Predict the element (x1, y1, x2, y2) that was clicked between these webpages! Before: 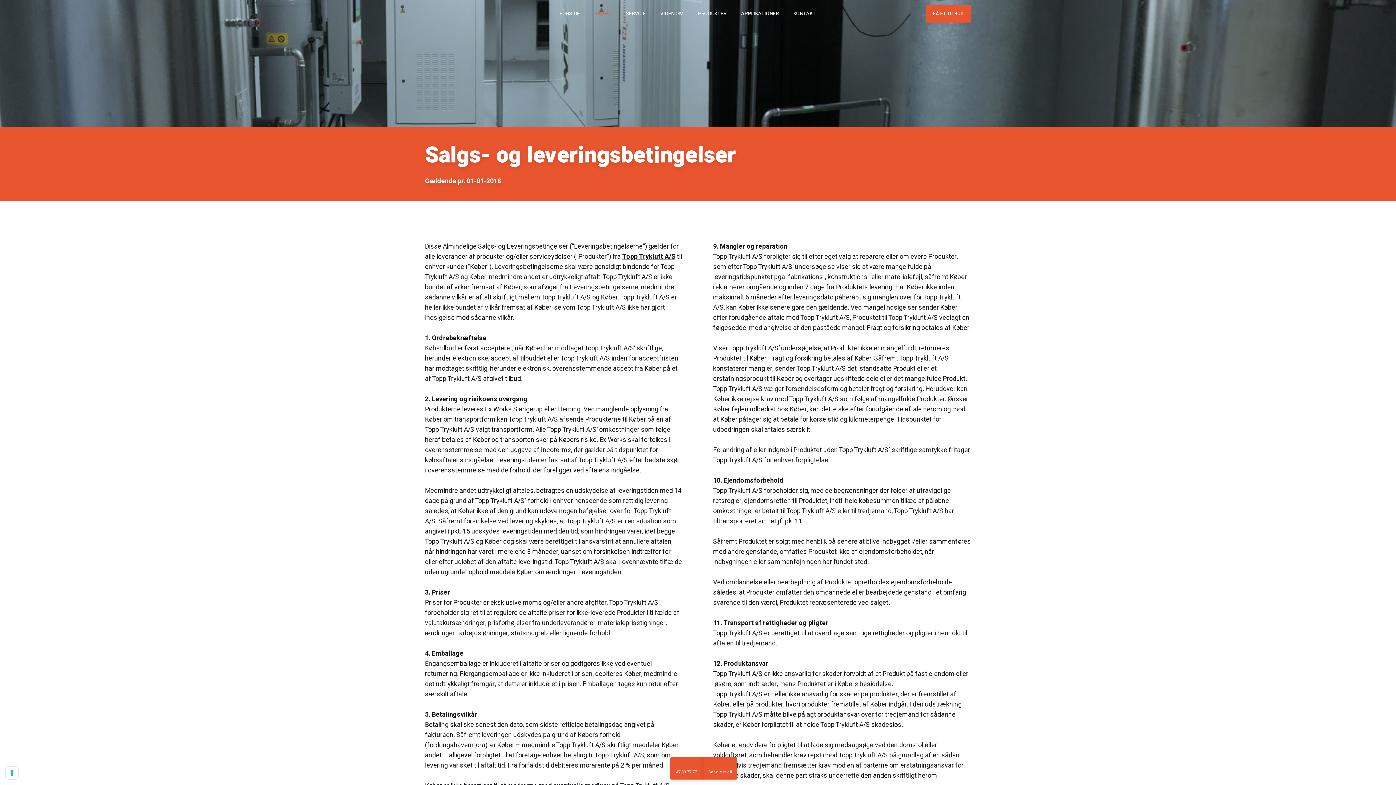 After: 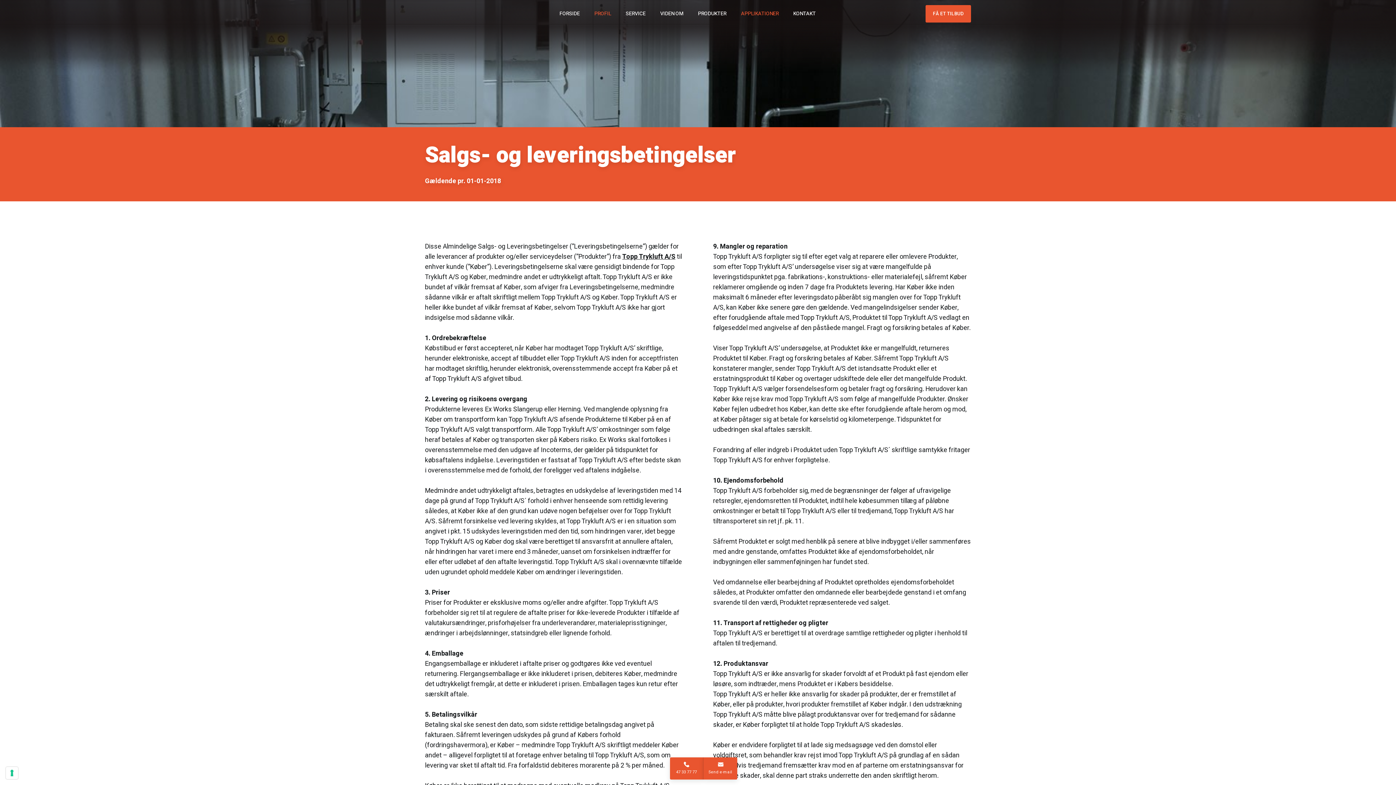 Action: bbox: (733, 5, 786, 22) label: APPLIKATIONER